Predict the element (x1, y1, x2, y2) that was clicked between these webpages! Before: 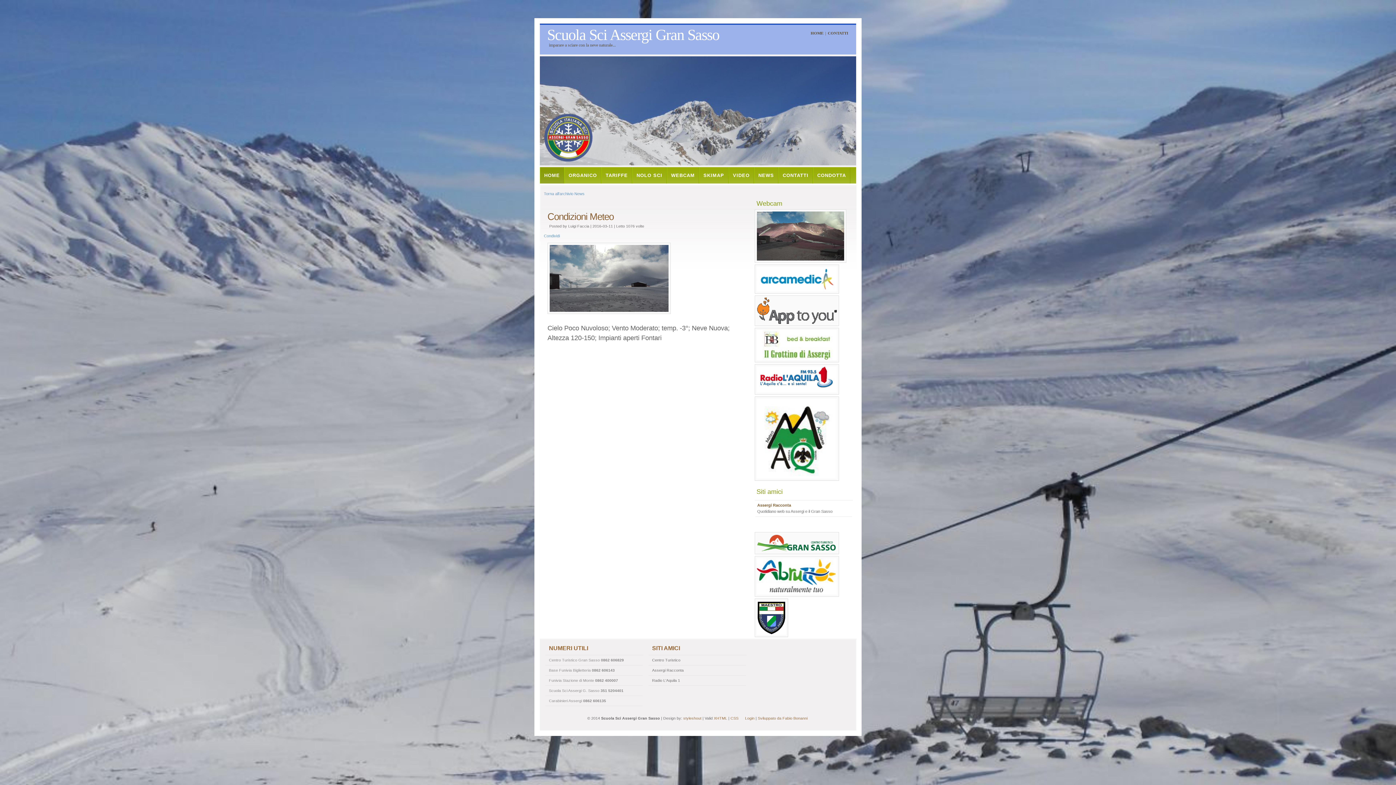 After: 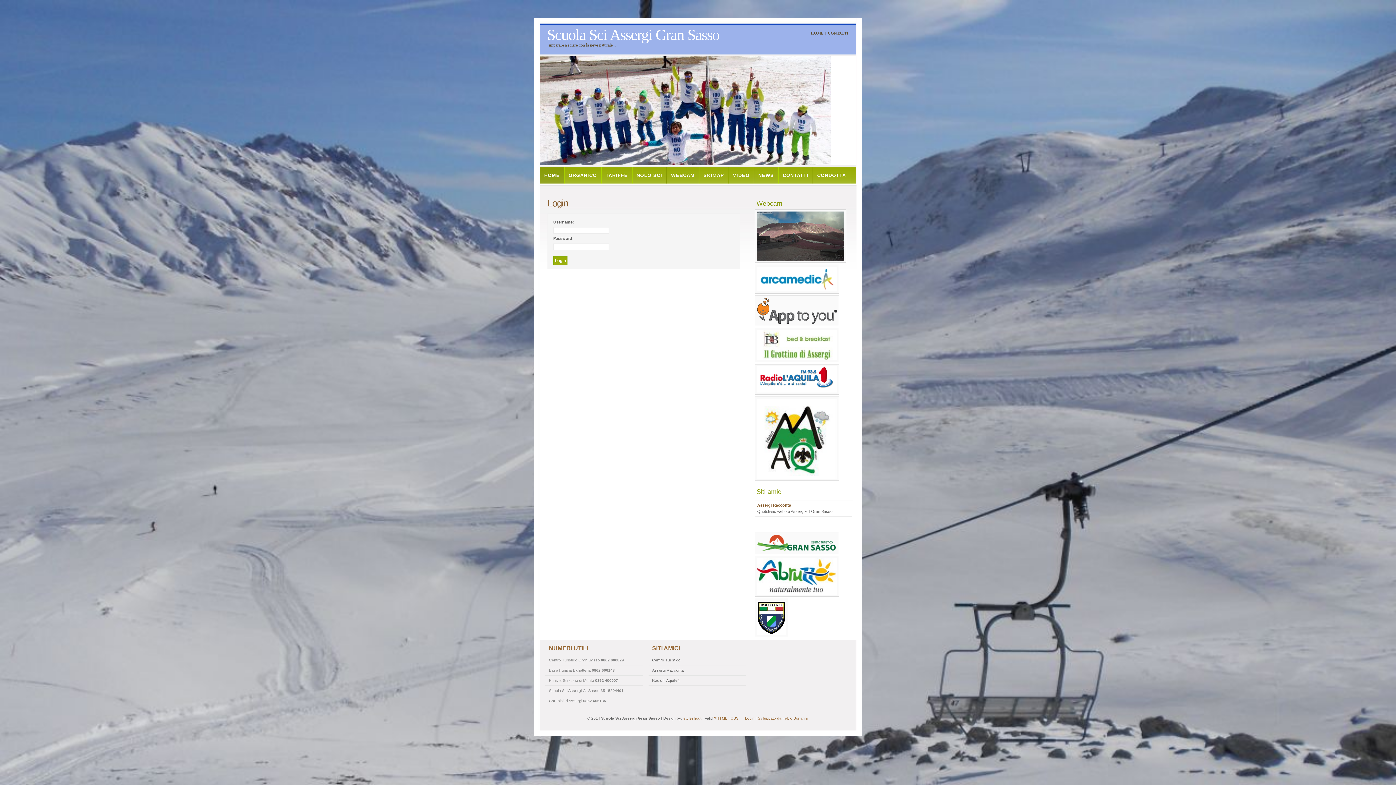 Action: label: Login bbox: (745, 716, 754, 720)